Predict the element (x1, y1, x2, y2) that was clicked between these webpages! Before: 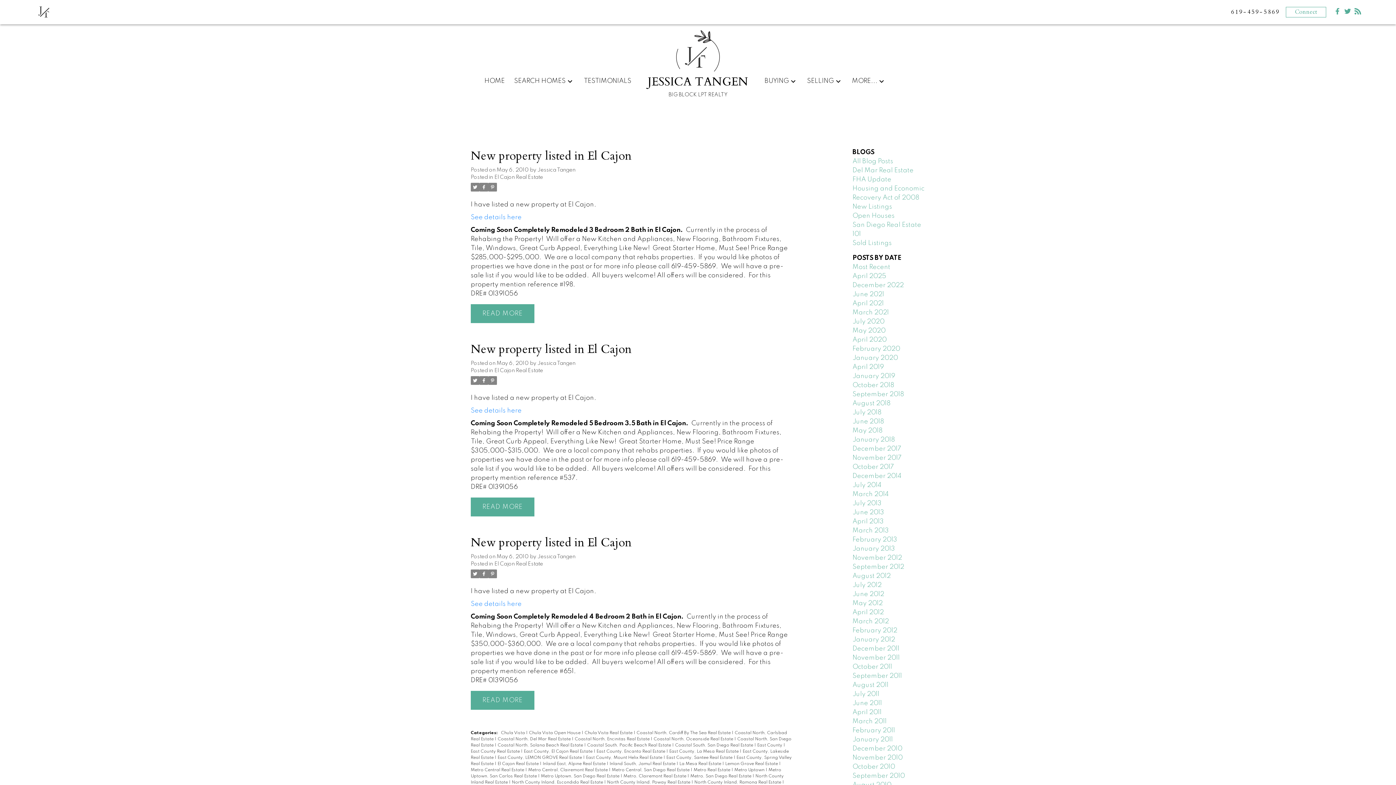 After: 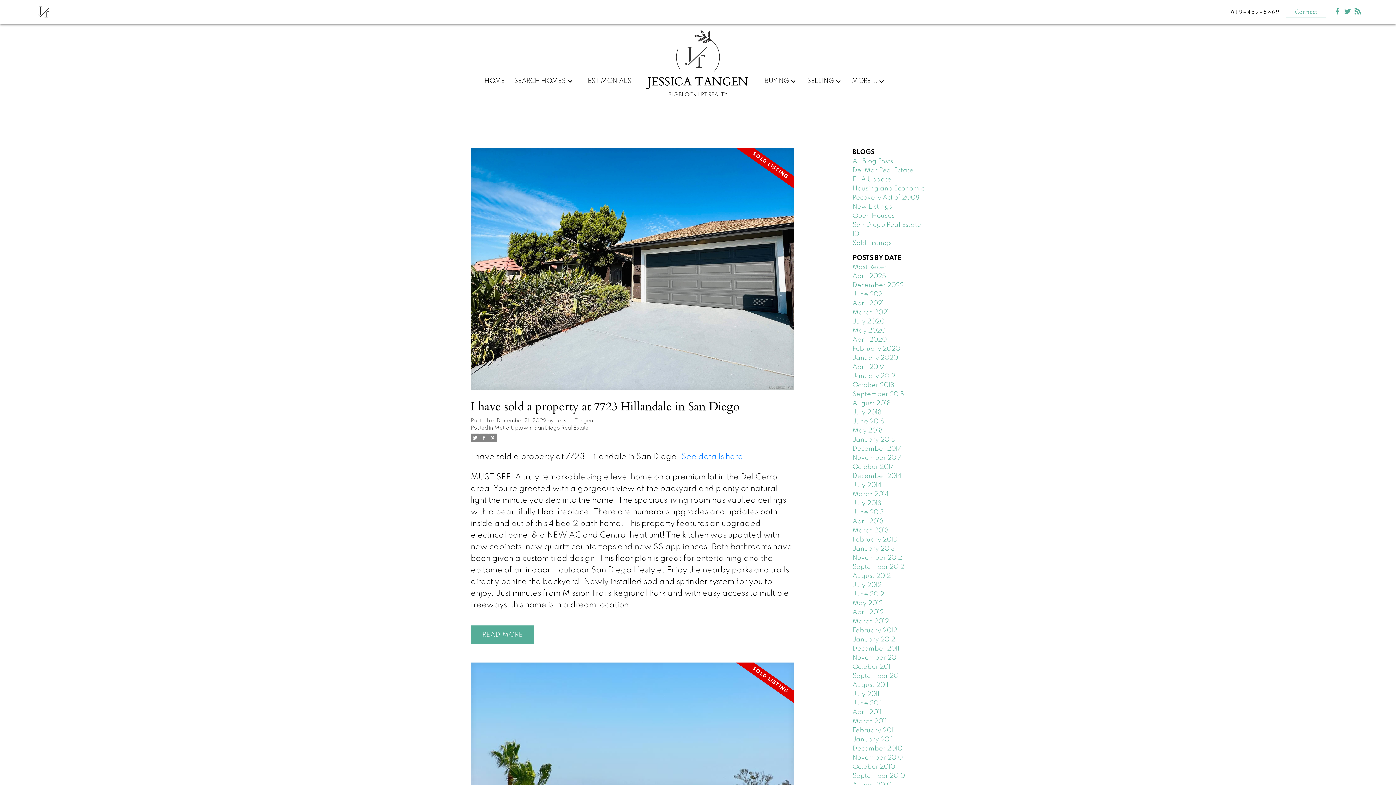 Action: label: Metro Uptown, San Diego Real Estate  bbox: (541, 774, 620, 778)